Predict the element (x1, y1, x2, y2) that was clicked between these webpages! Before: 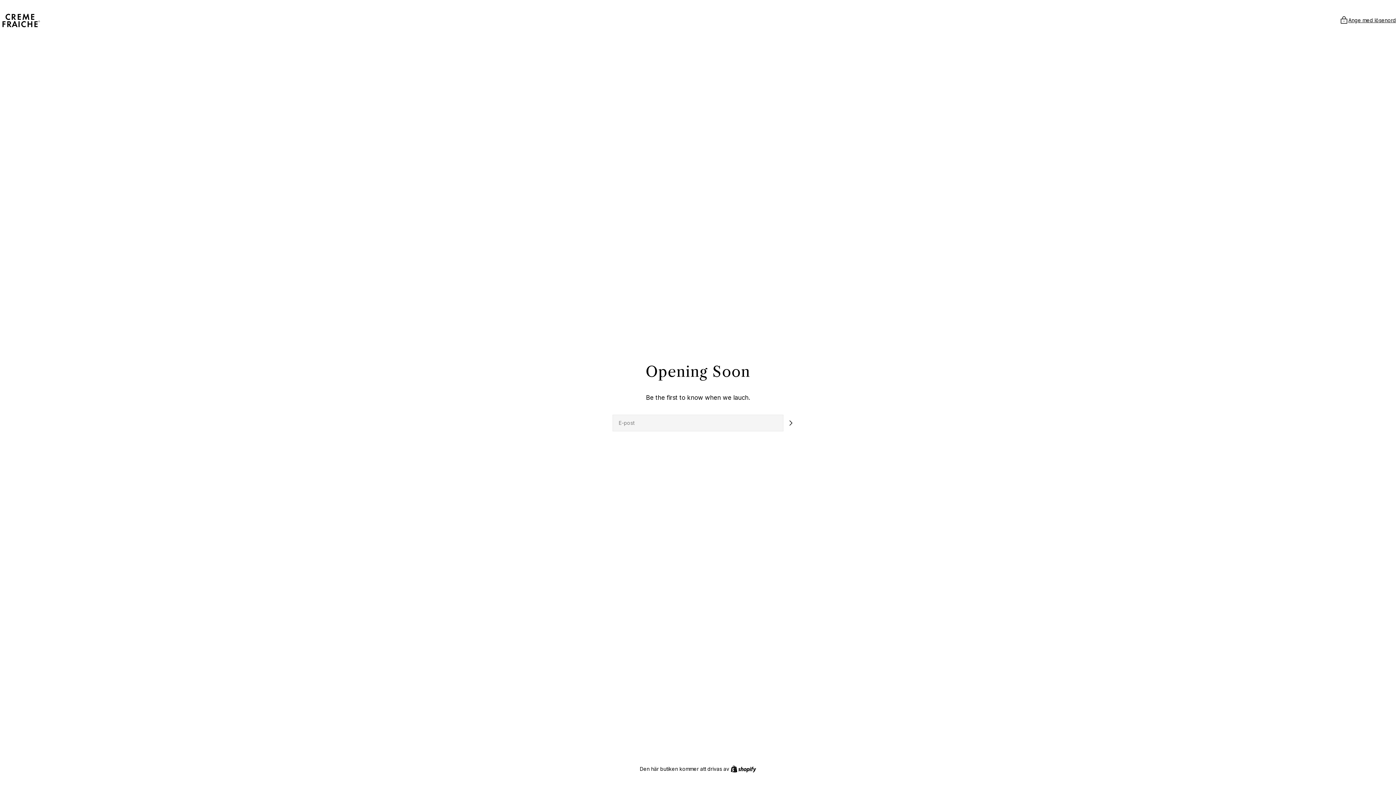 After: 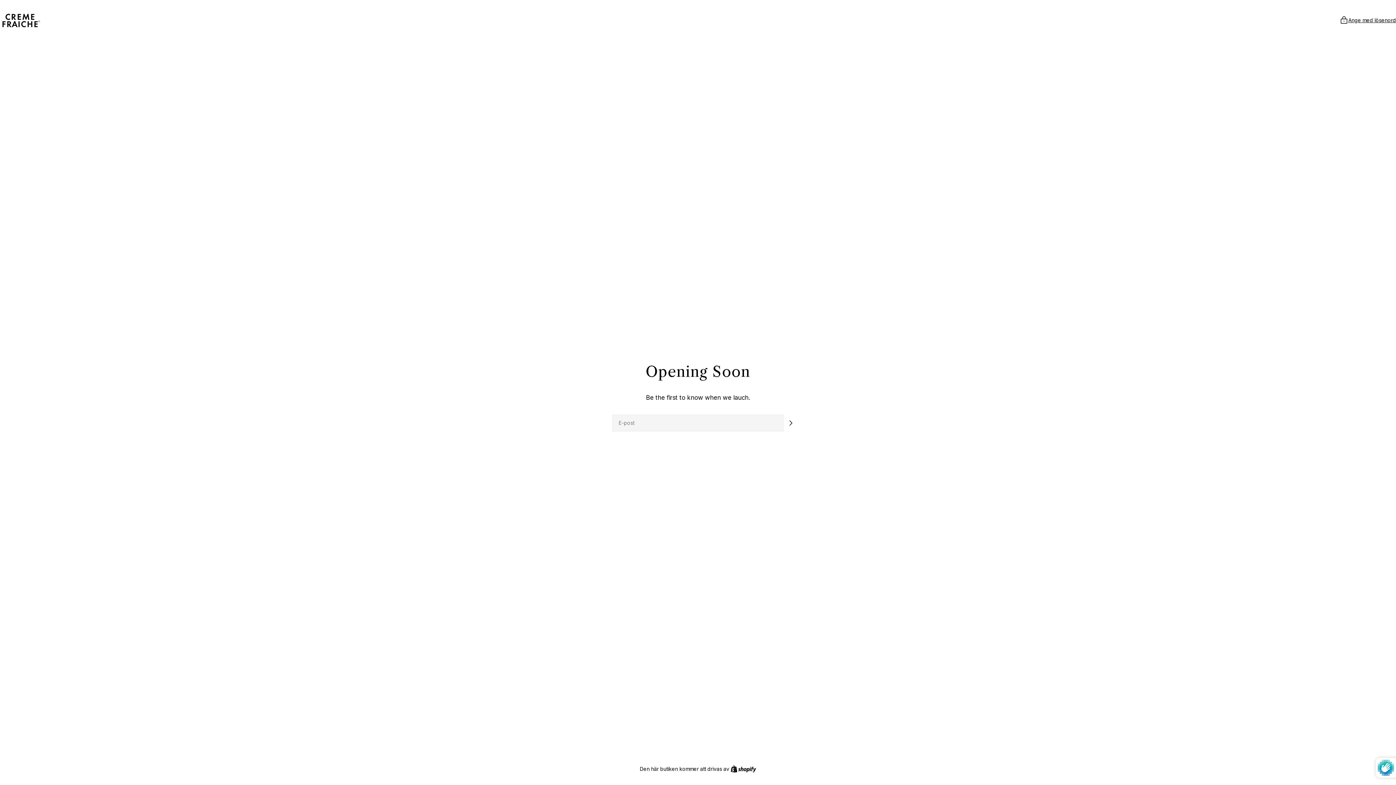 Action: bbox: (783, 415, 798, 430) label: Prenumerera